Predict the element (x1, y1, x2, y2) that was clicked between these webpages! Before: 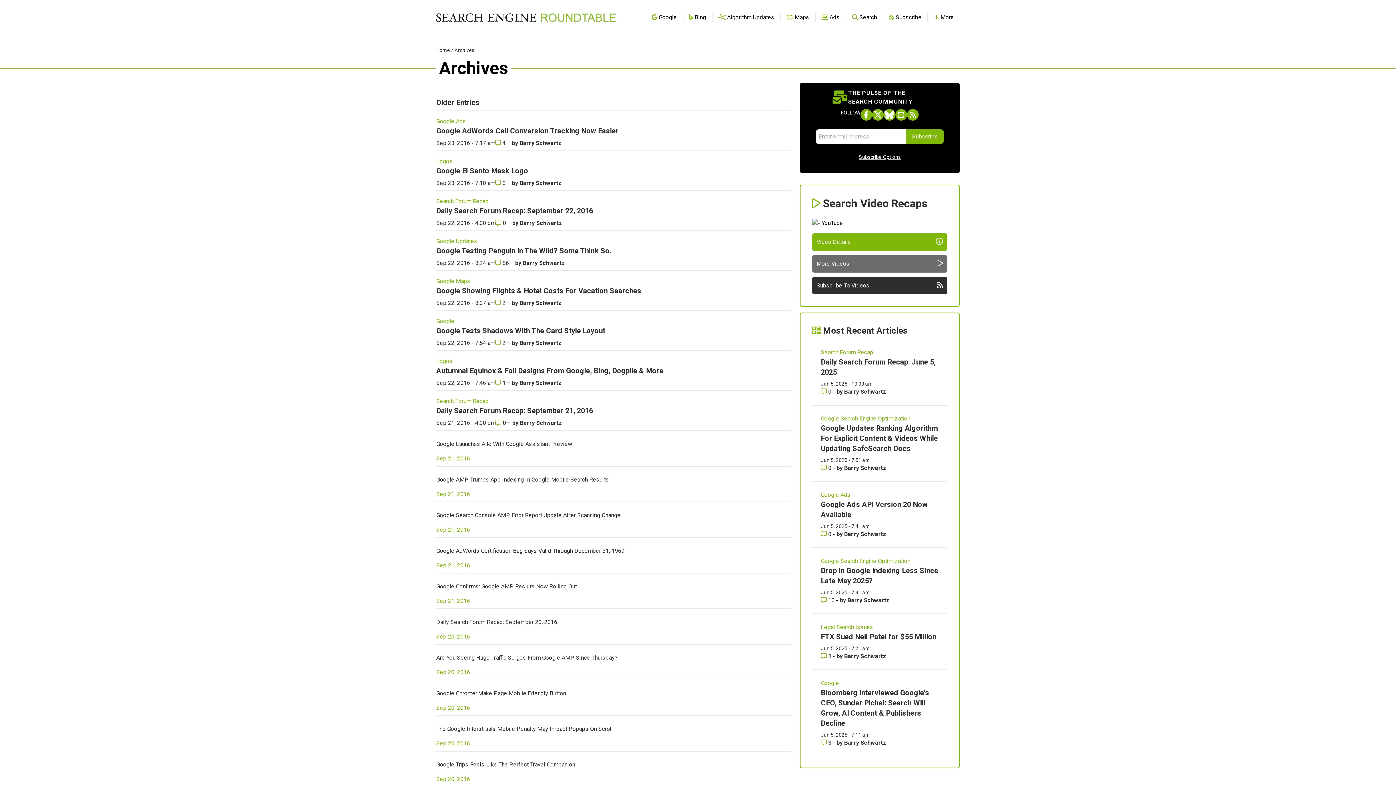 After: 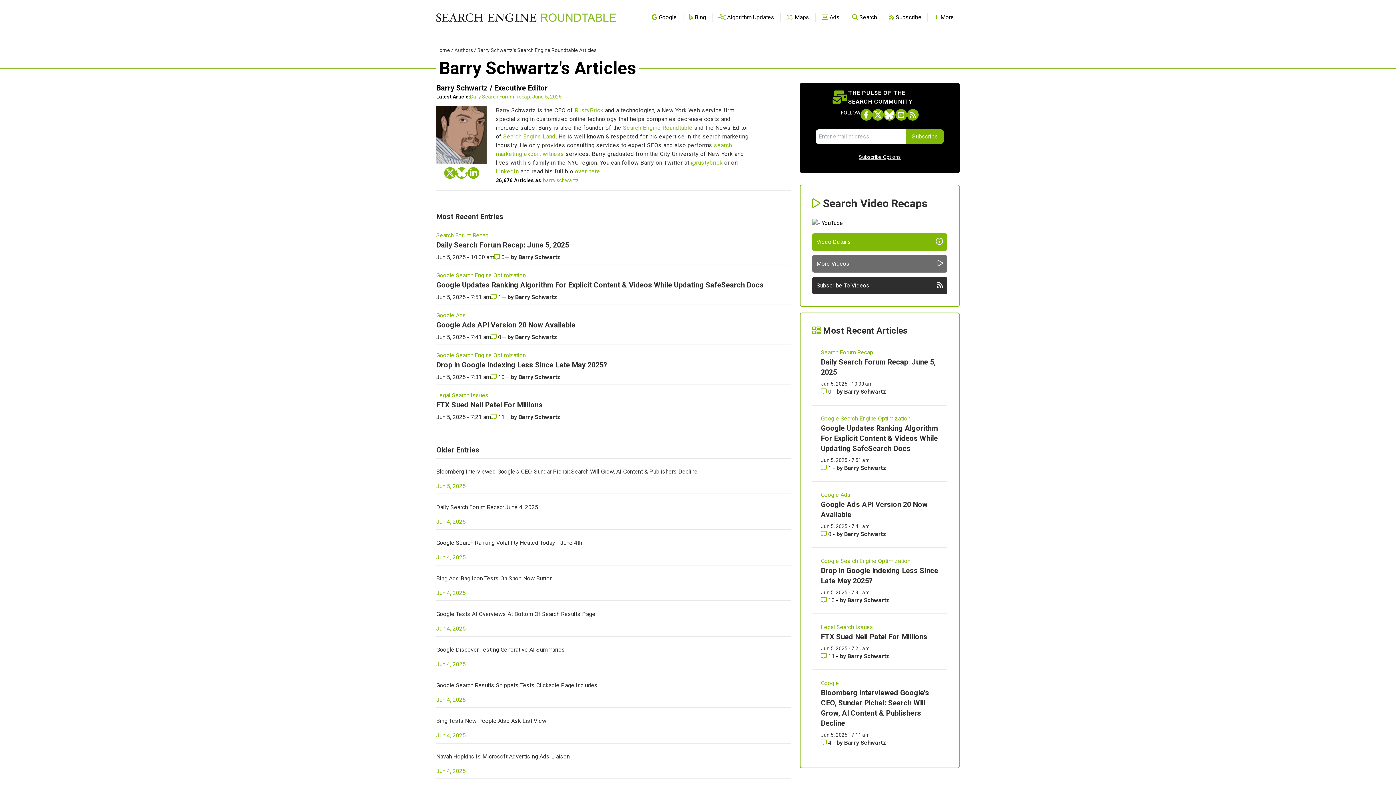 Action: label: More by  bbox: (519, 299, 561, 306)